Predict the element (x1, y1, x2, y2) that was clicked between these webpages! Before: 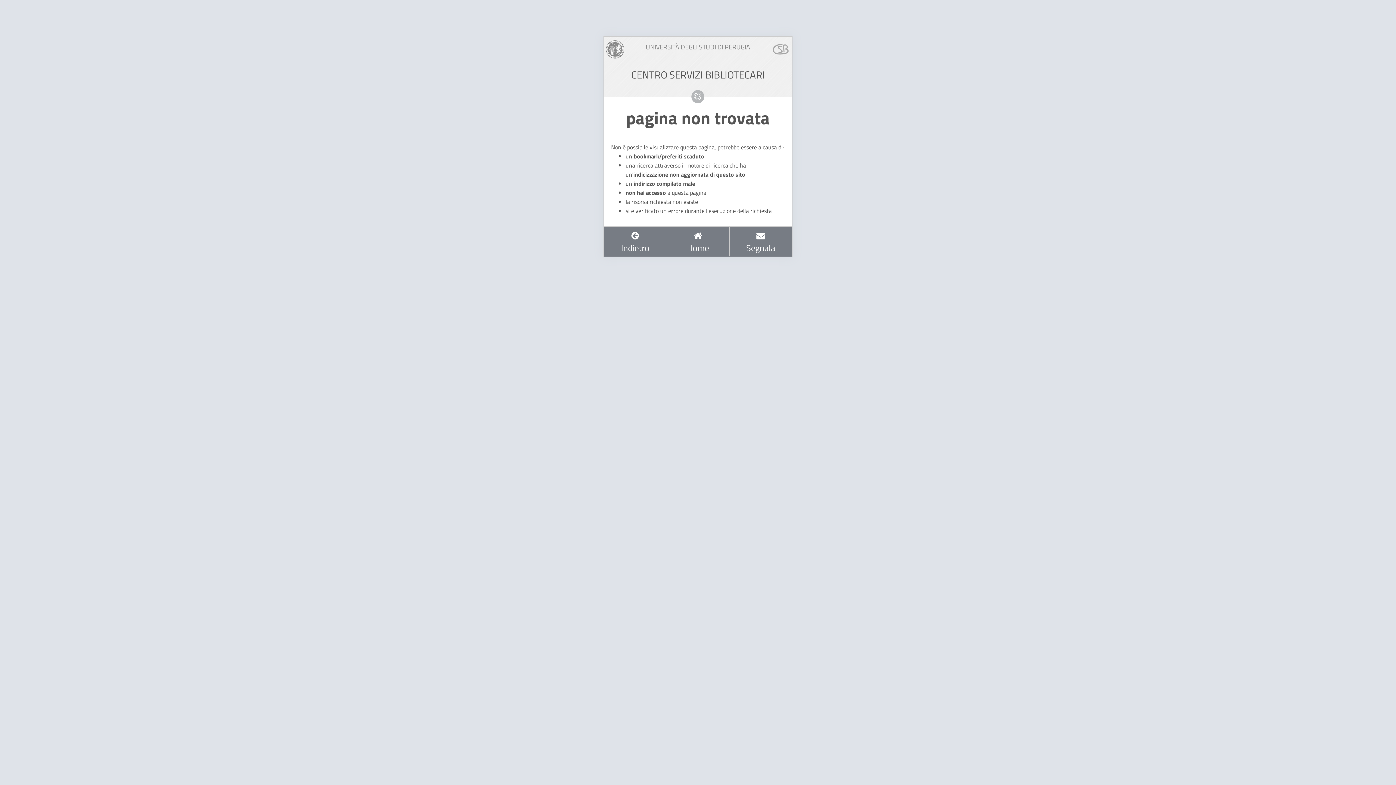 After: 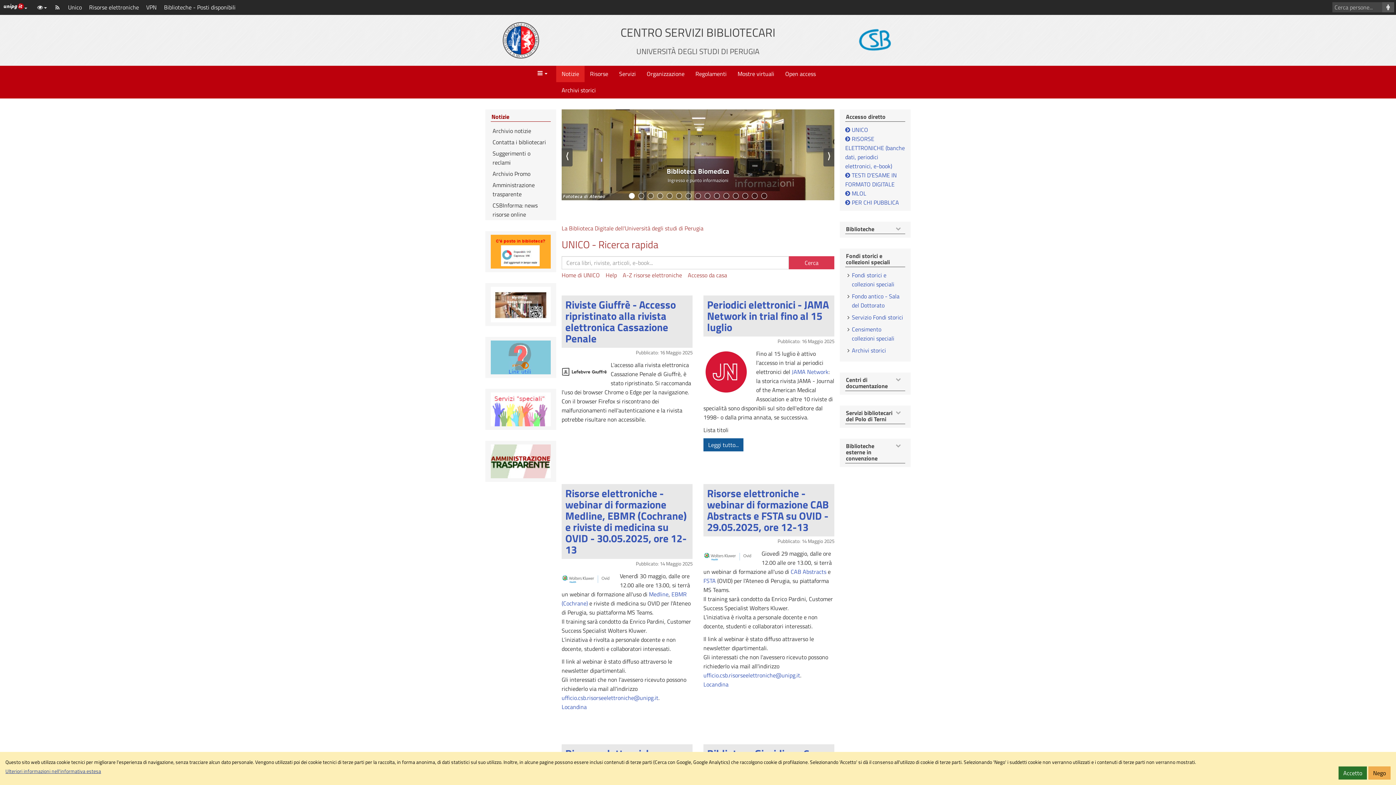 Action: bbox: (666, 226, 729, 256) label: 
Home